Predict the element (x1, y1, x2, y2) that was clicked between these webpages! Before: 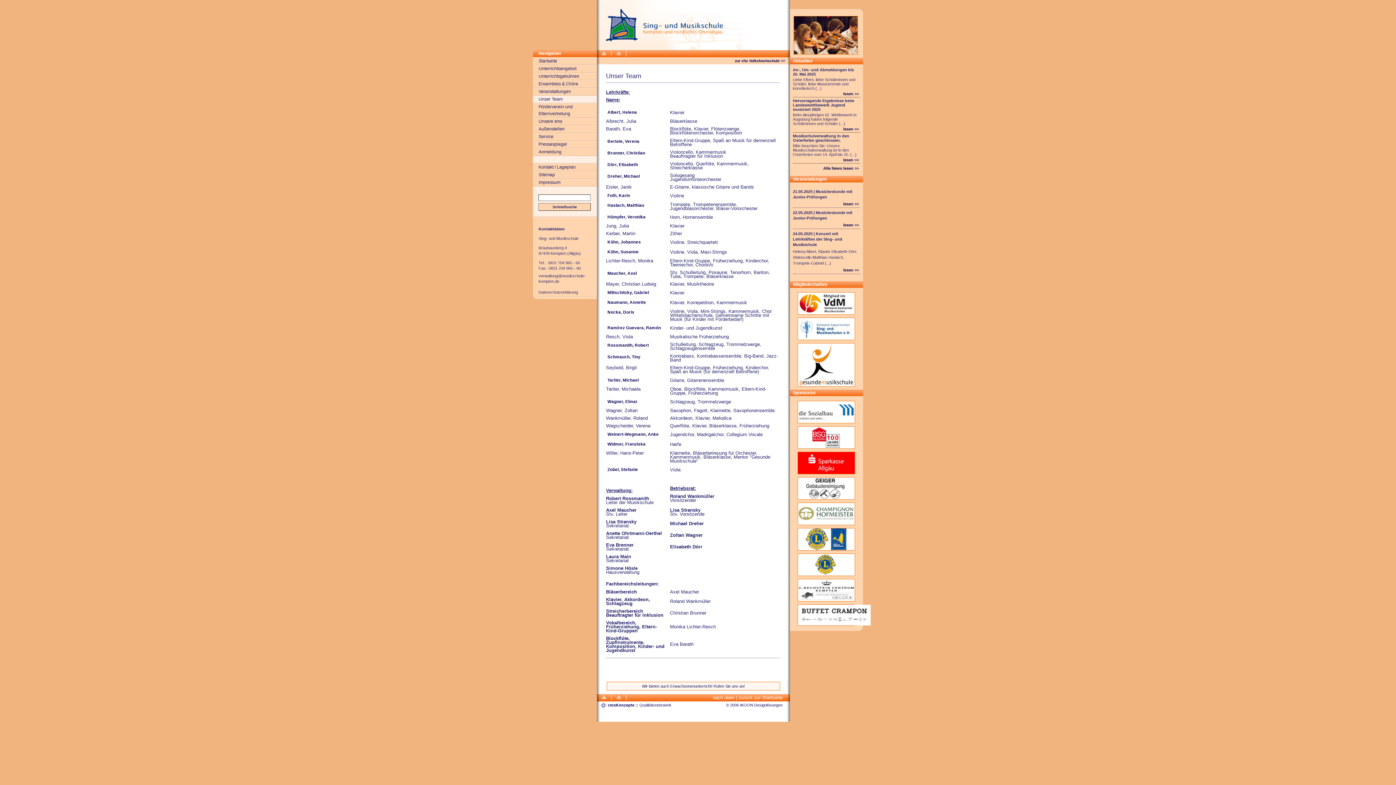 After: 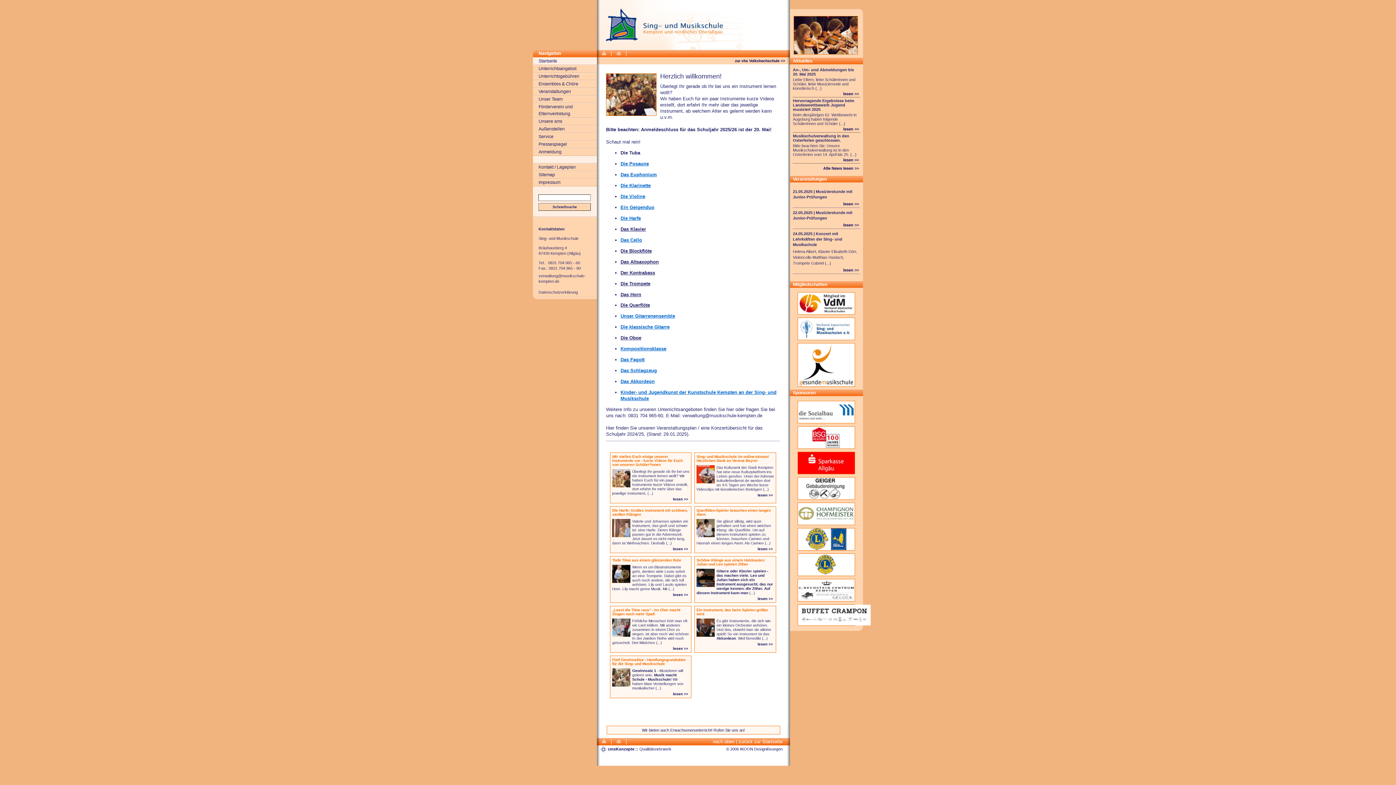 Action: label: Startseite bbox: (533, 57, 597, 65)